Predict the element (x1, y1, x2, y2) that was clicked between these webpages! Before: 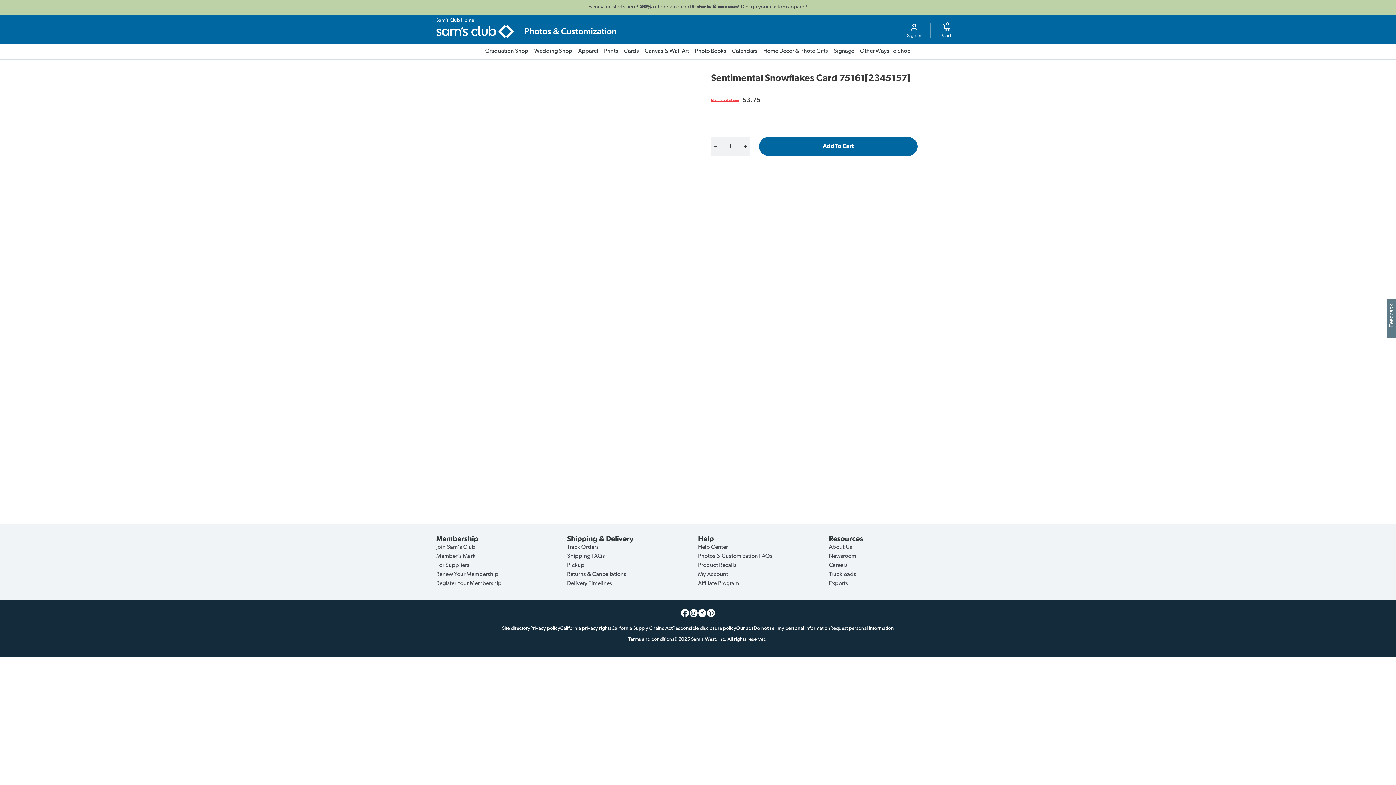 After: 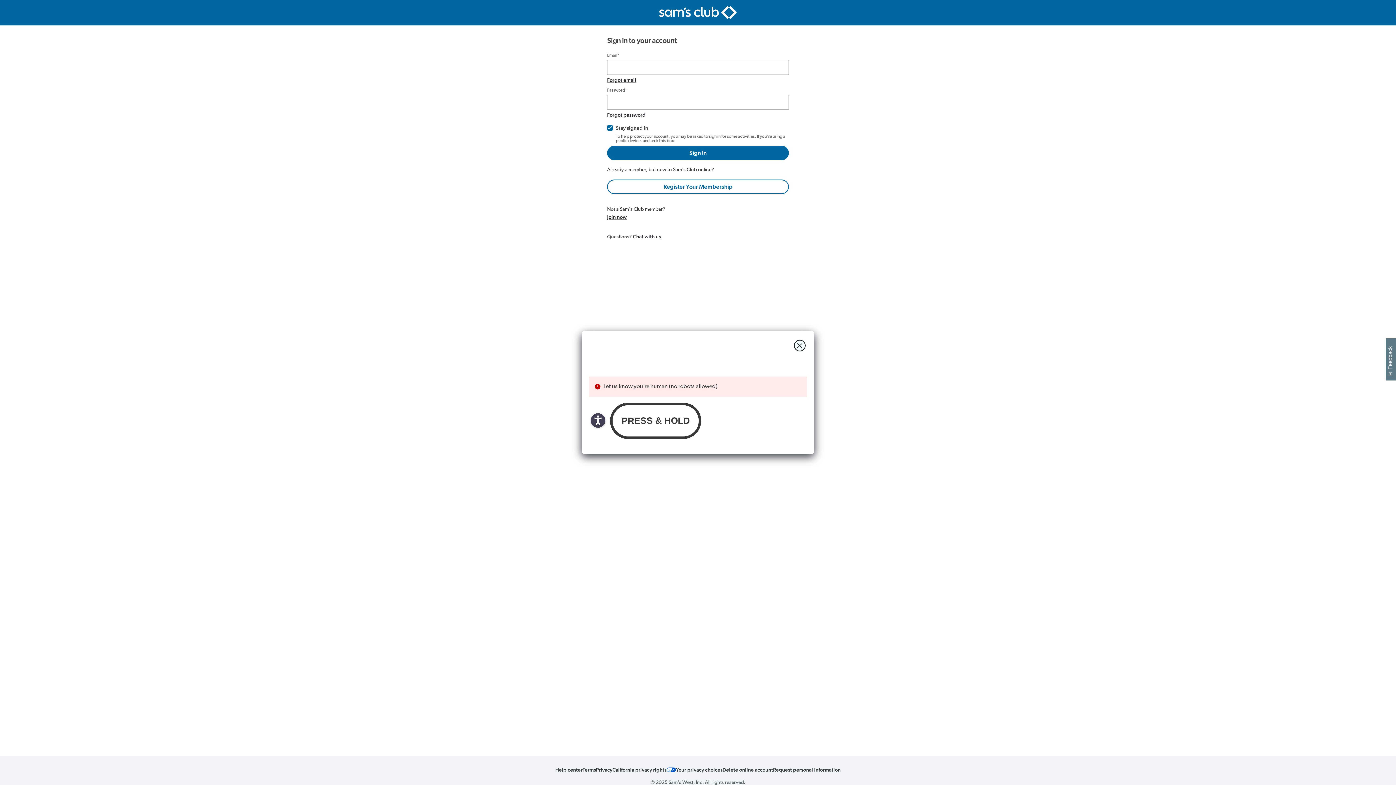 Action: label: Renew Your Membership bbox: (436, 572, 498, 577)